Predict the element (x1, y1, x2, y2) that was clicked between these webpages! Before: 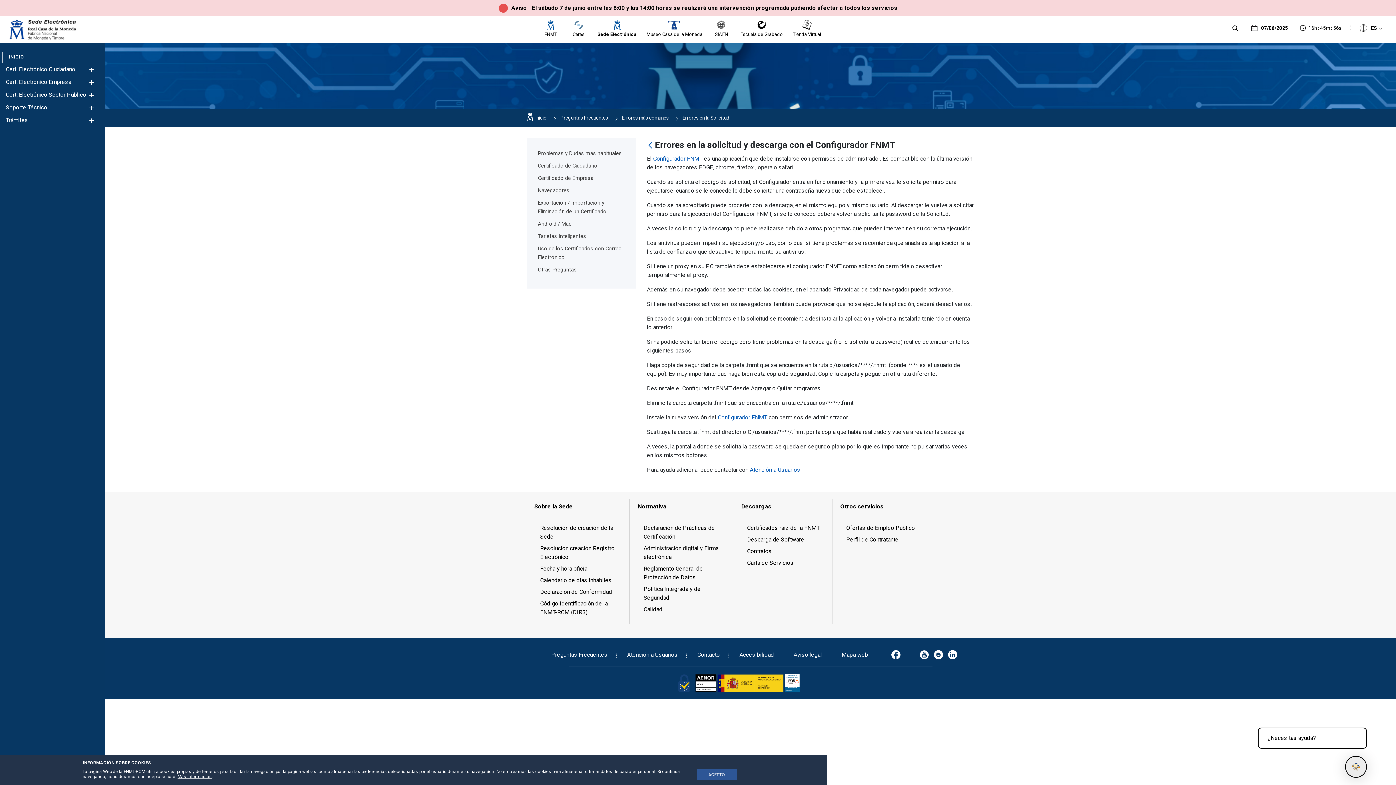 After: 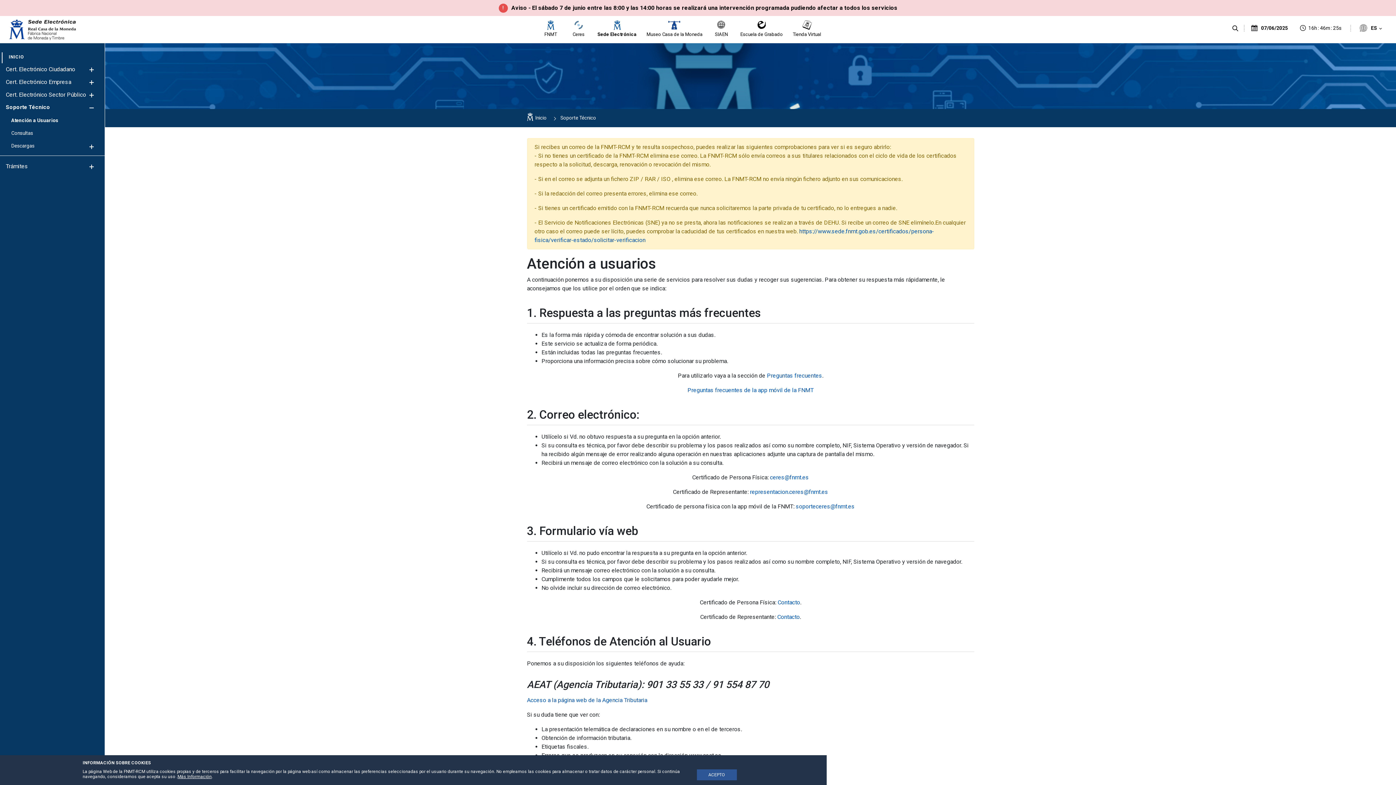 Action: bbox: (627, 651, 677, 658) label: Atención a Usuarios